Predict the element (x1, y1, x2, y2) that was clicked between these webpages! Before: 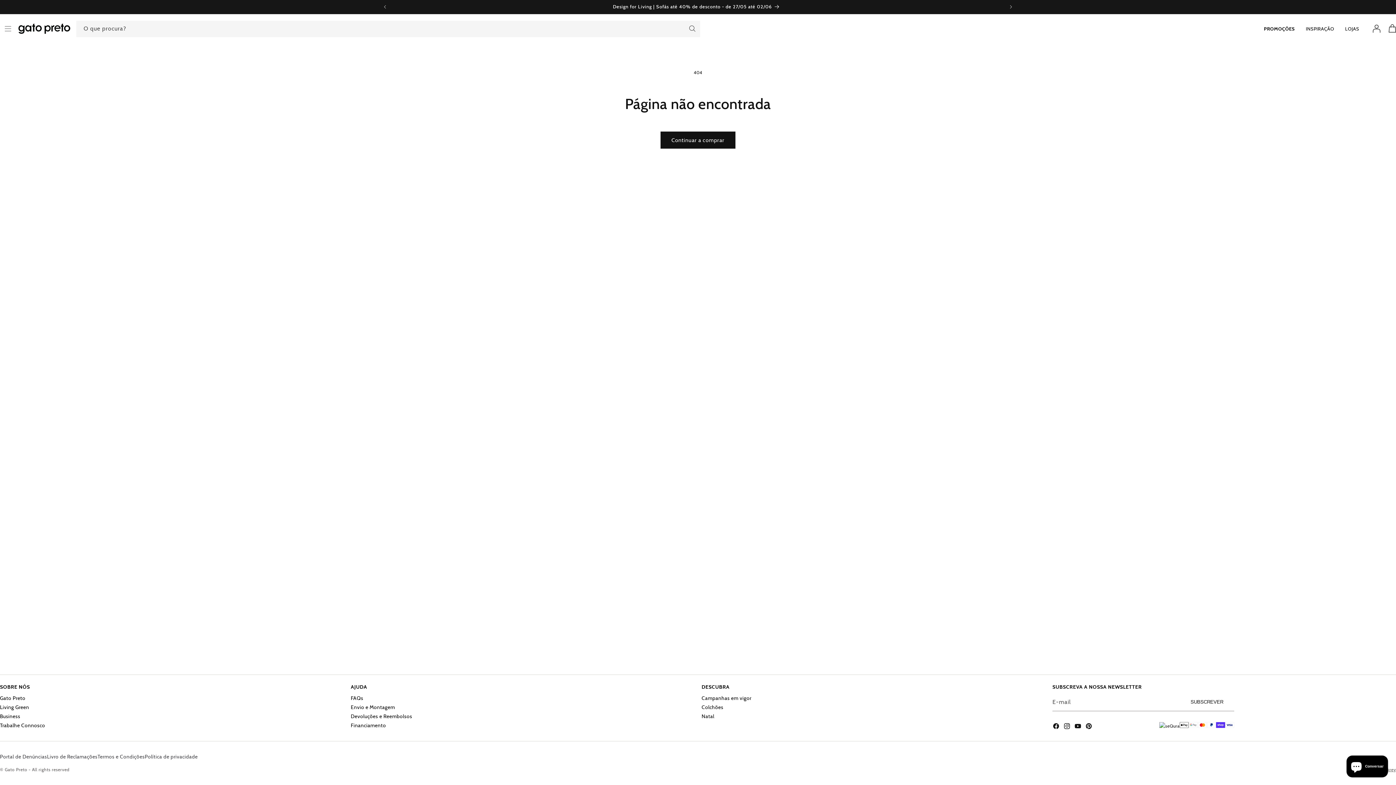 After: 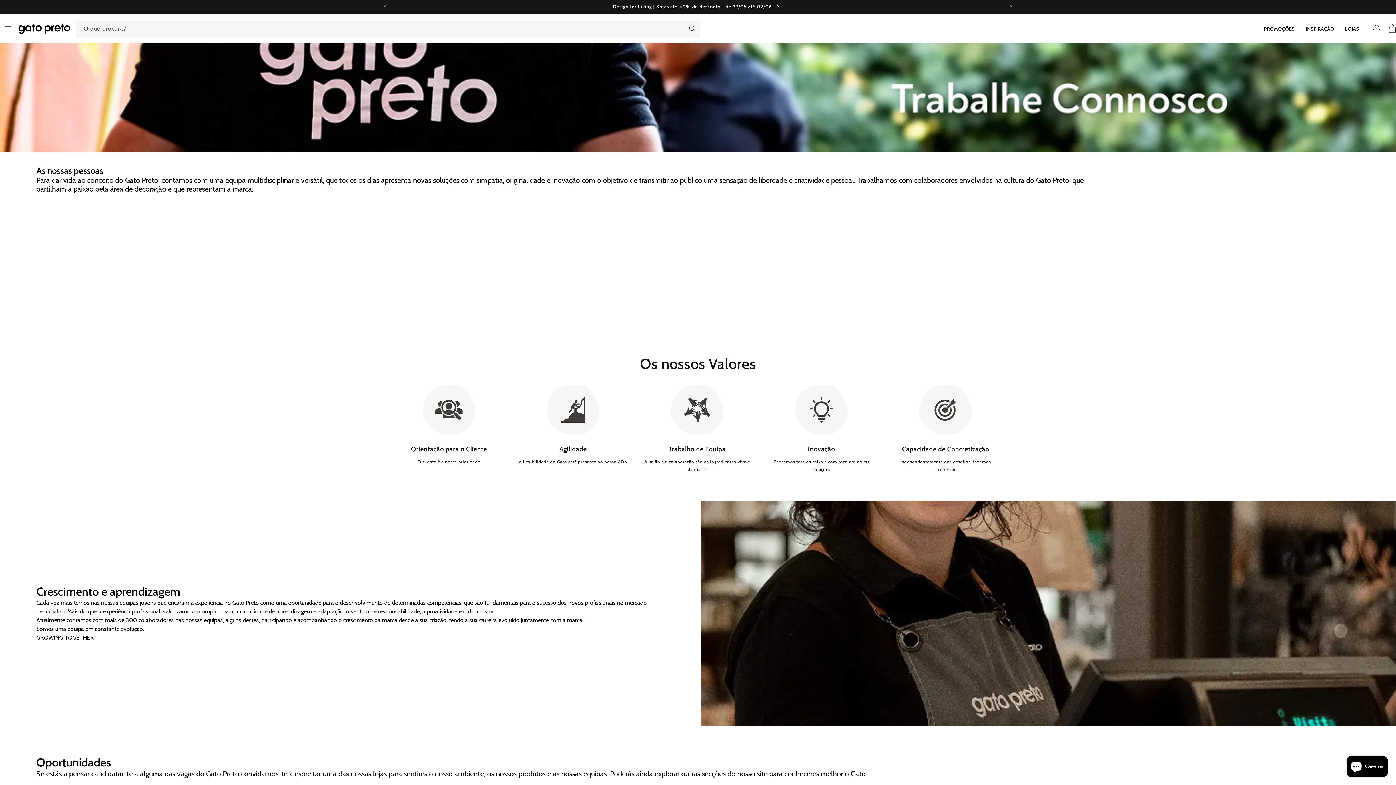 Action: label: Trabalhe Connosco bbox: (0, 722, 45, 729)